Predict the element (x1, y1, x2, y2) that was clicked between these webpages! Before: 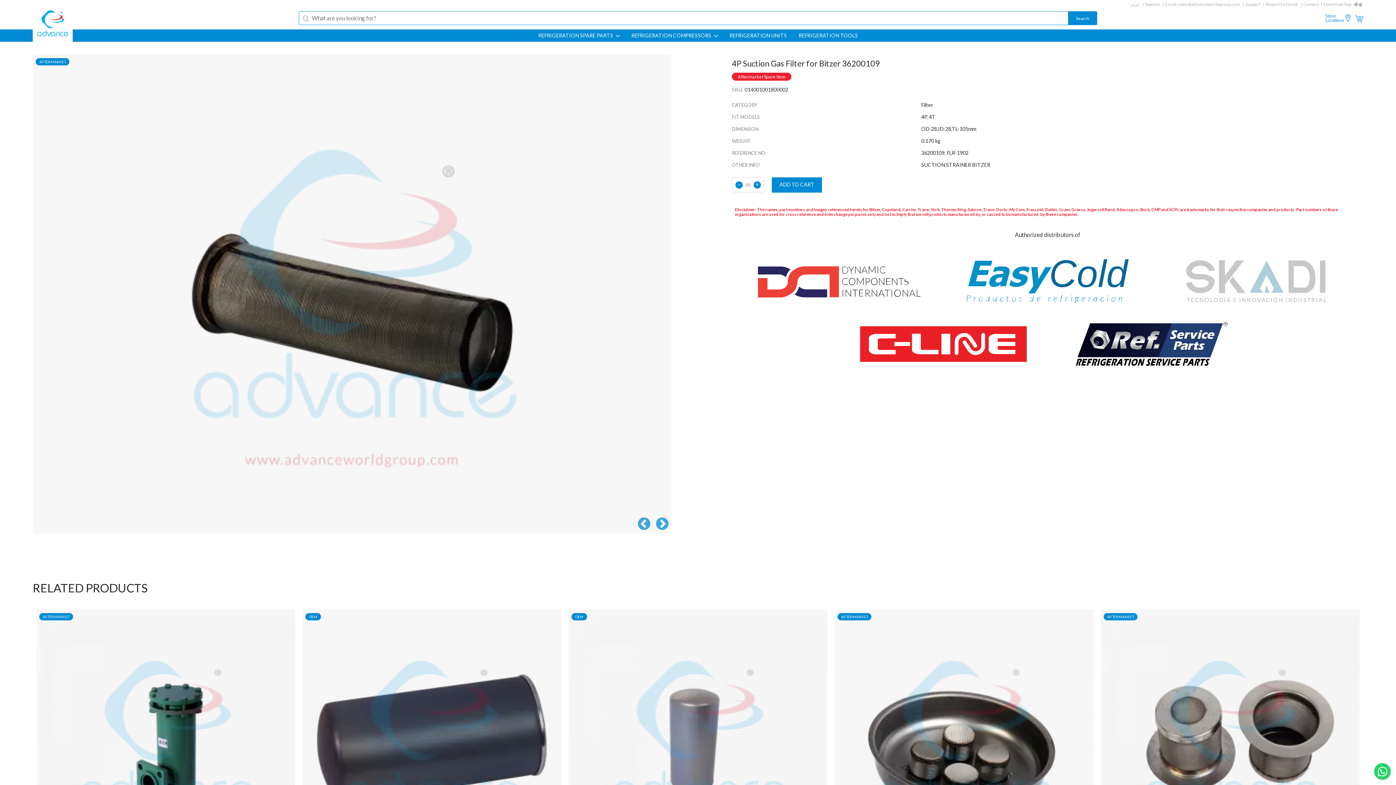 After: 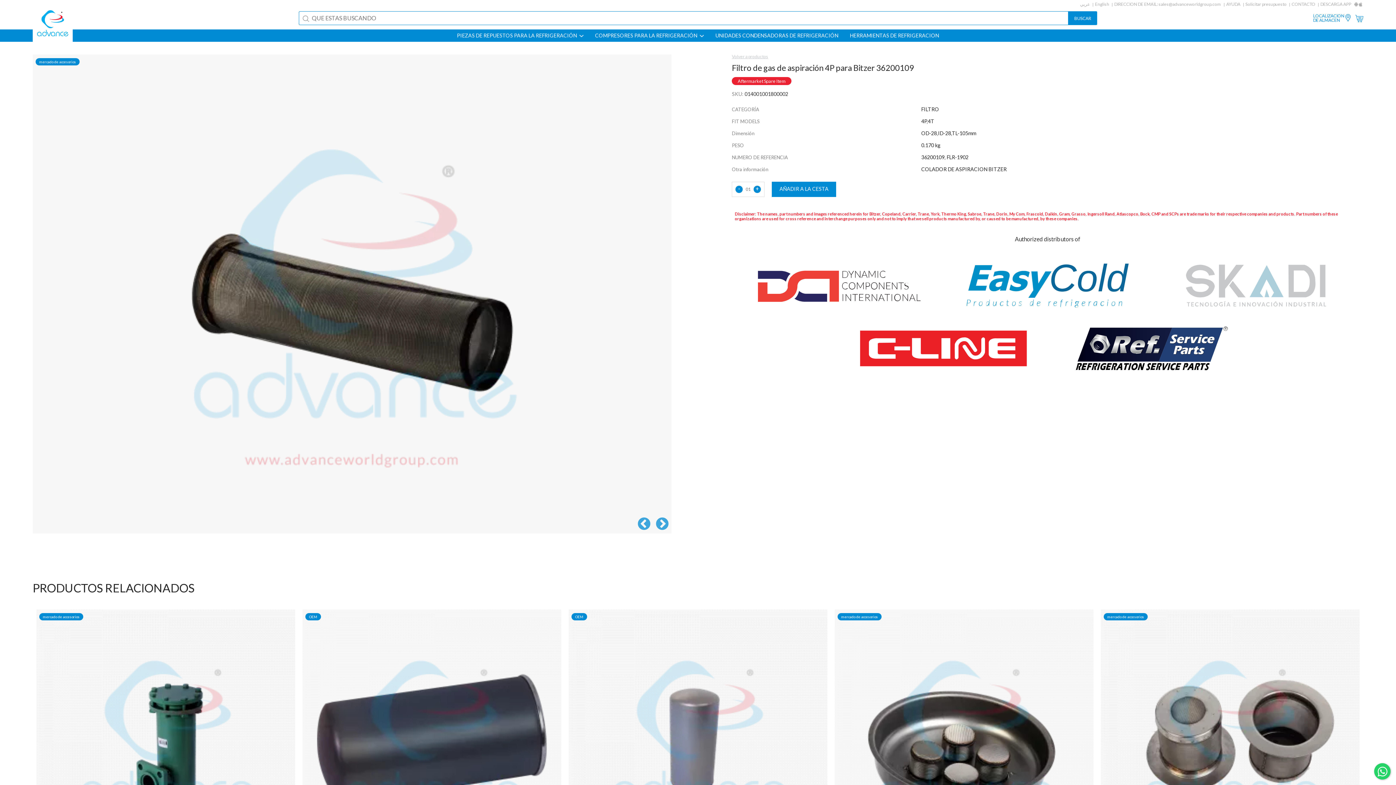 Action: bbox: (1145, 1, 1160, 6) label: Spanish